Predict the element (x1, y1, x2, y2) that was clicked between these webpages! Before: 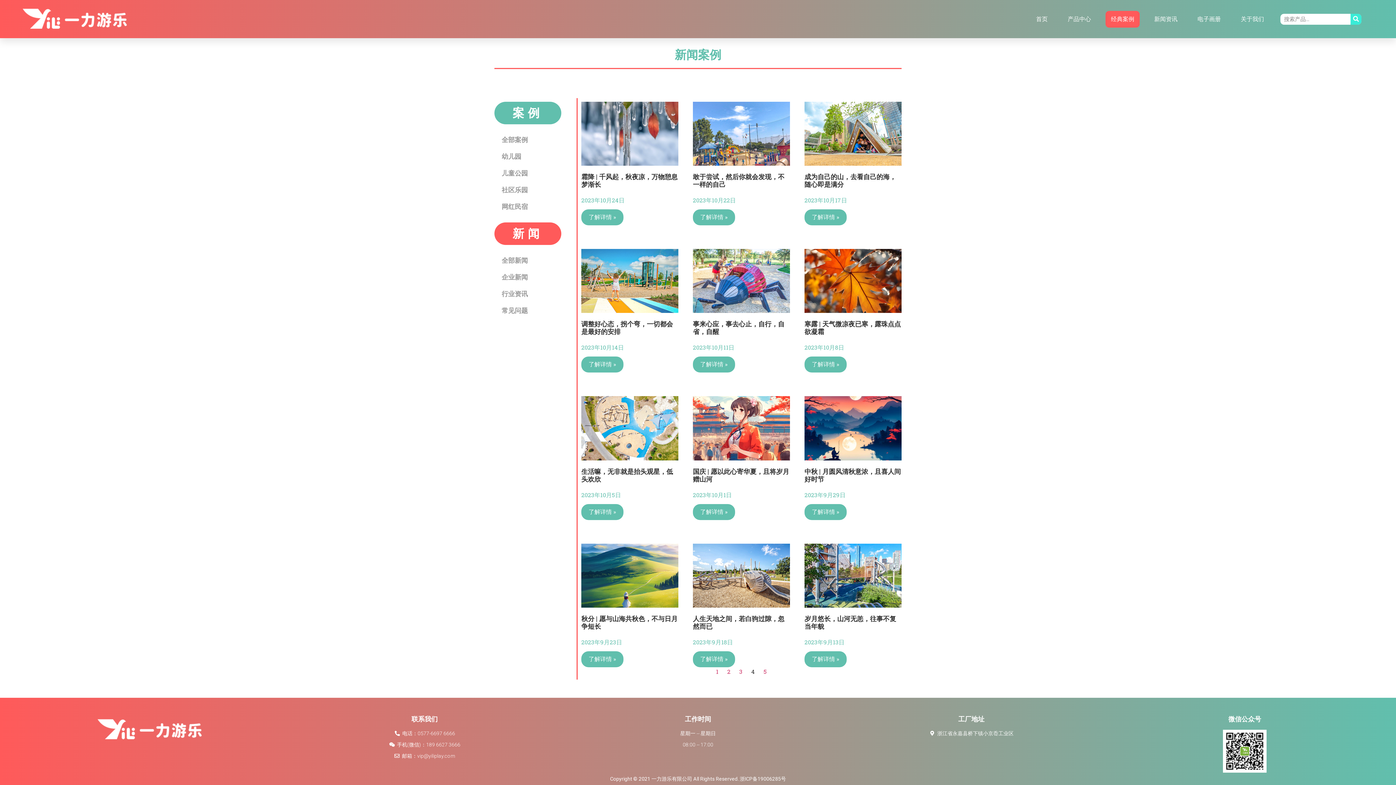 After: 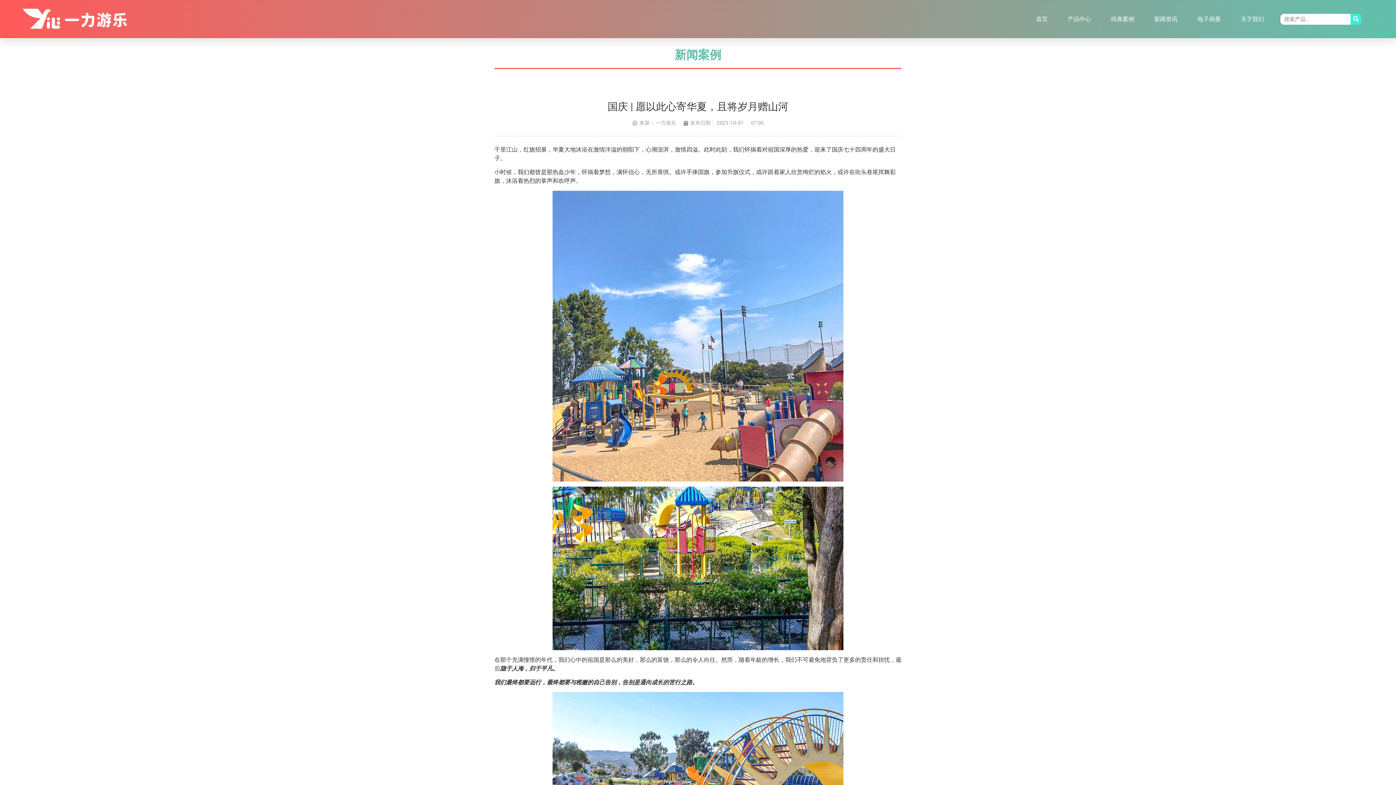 Action: bbox: (693, 396, 790, 460)